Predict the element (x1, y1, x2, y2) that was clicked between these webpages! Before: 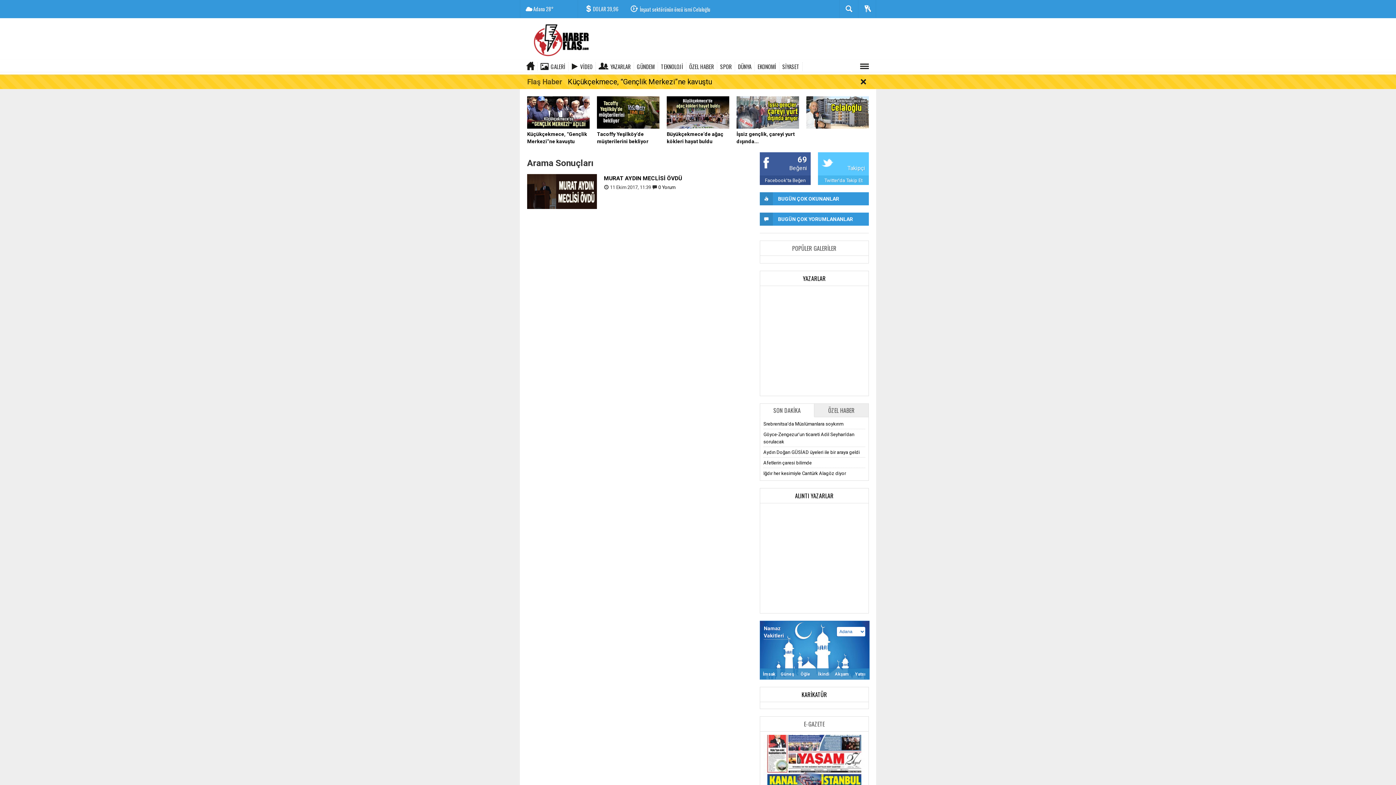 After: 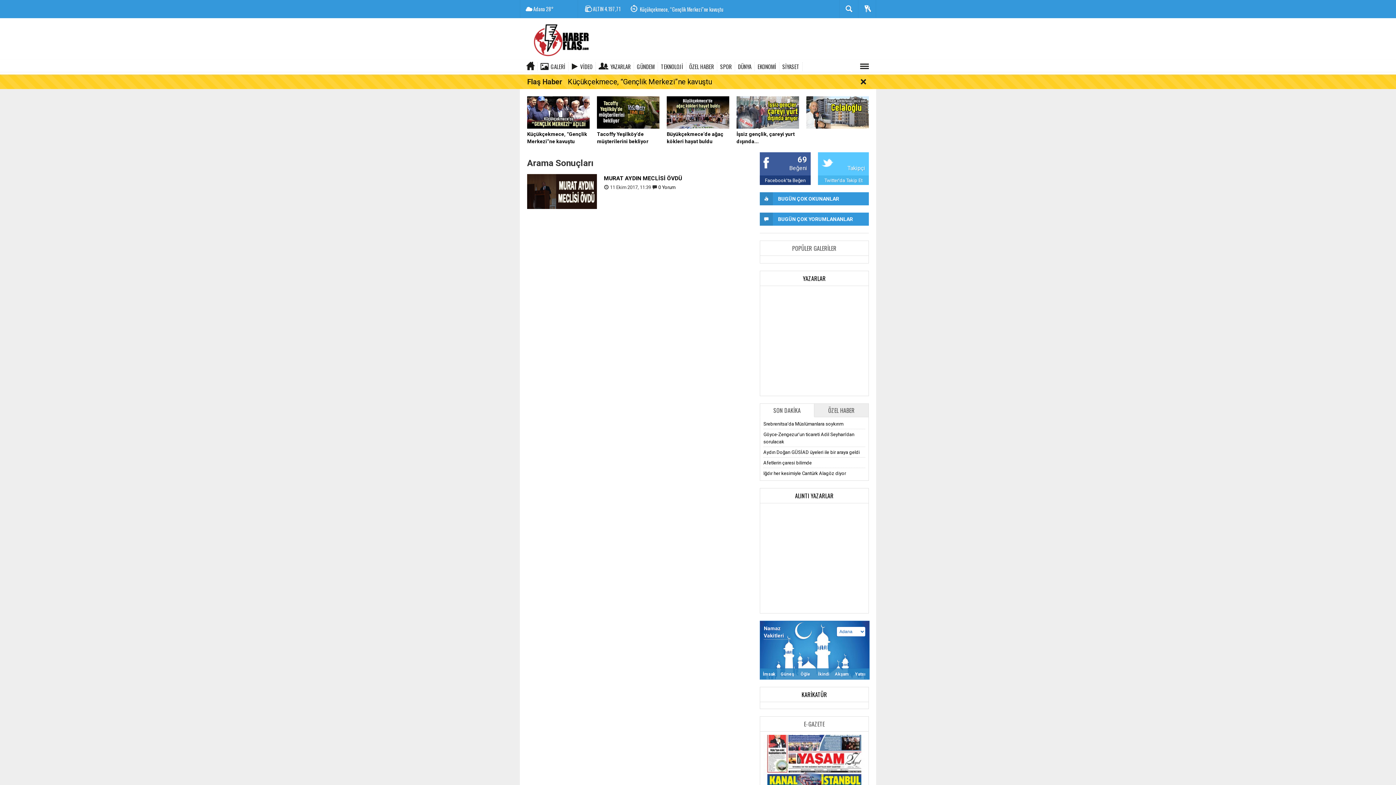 Action: label: 69 bbox: (797, 155, 807, 164)